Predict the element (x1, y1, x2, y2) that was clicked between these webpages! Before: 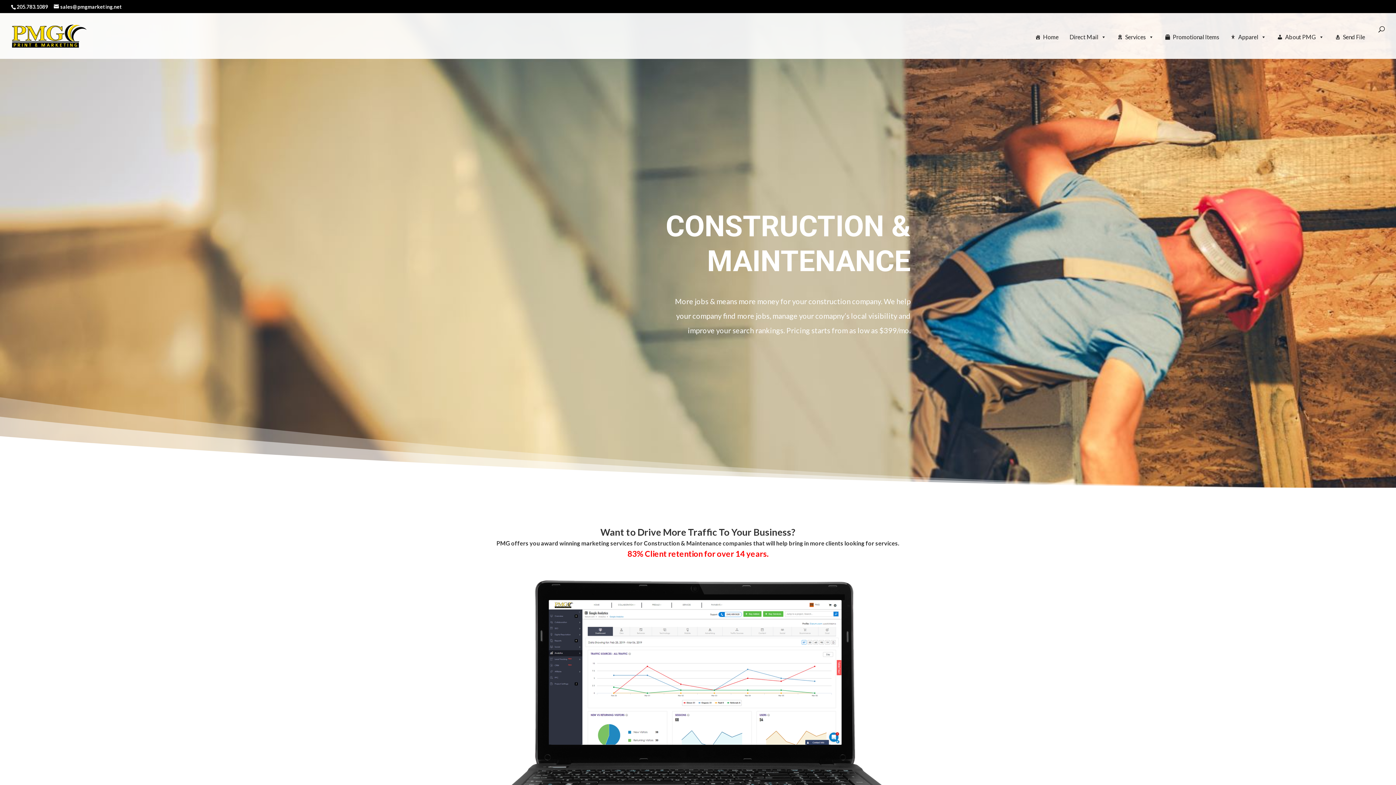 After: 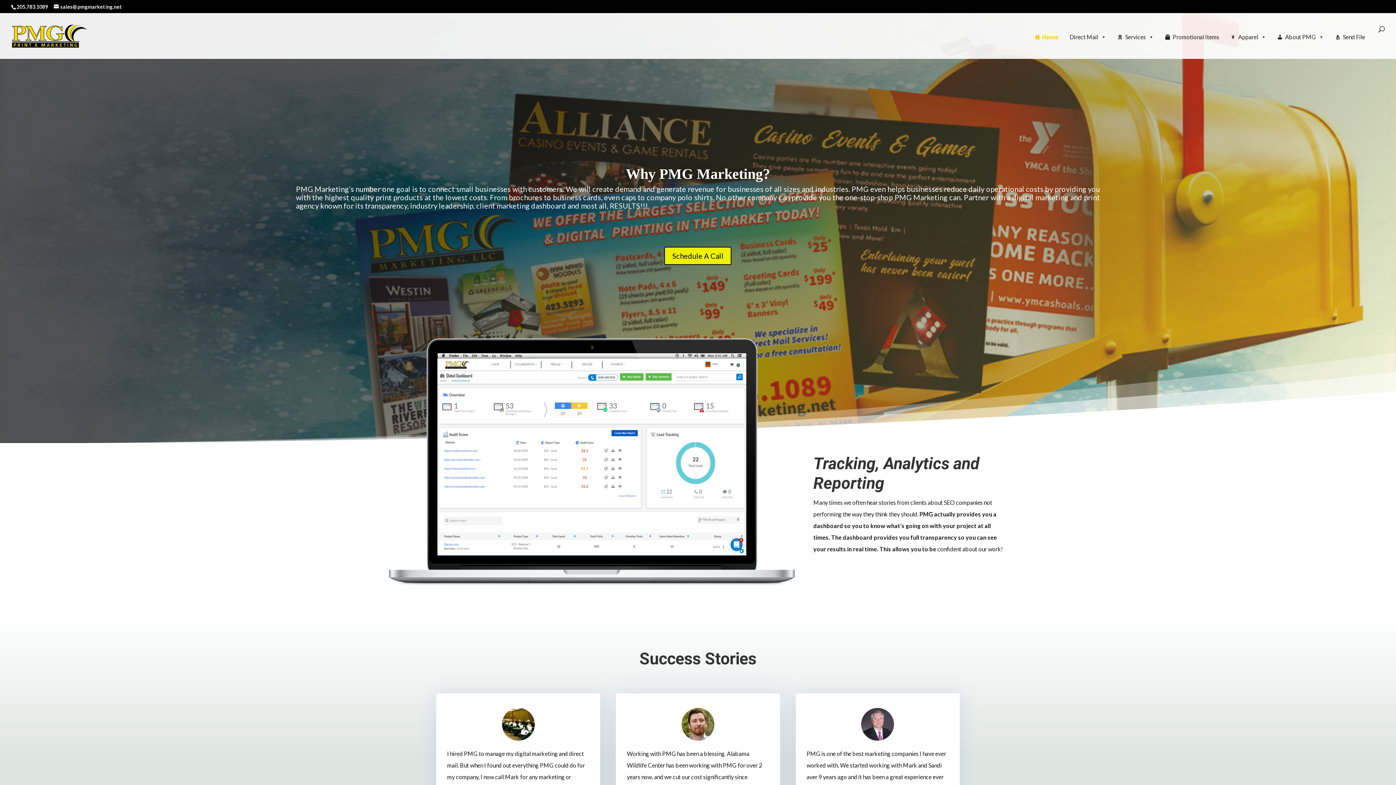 Action: bbox: (12, 32, 86, 38)